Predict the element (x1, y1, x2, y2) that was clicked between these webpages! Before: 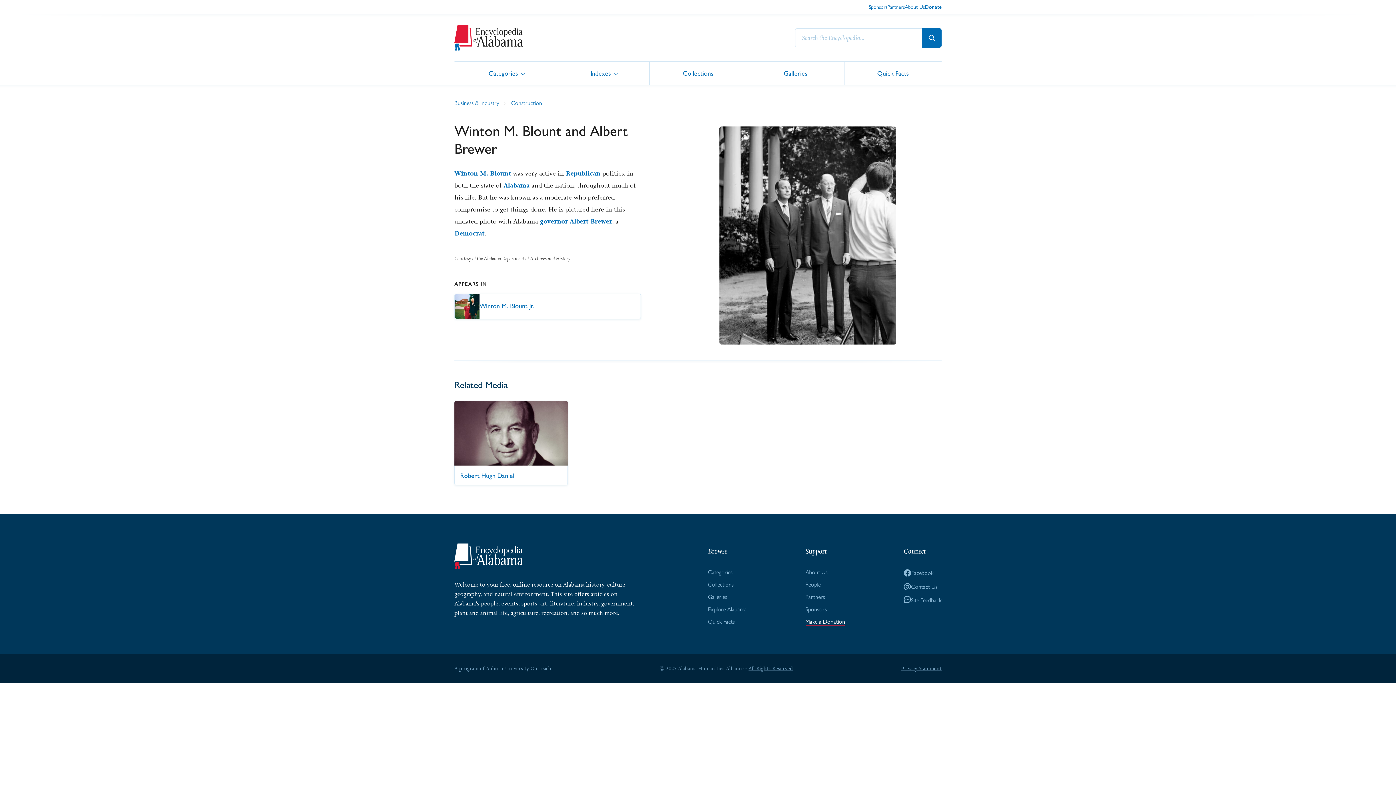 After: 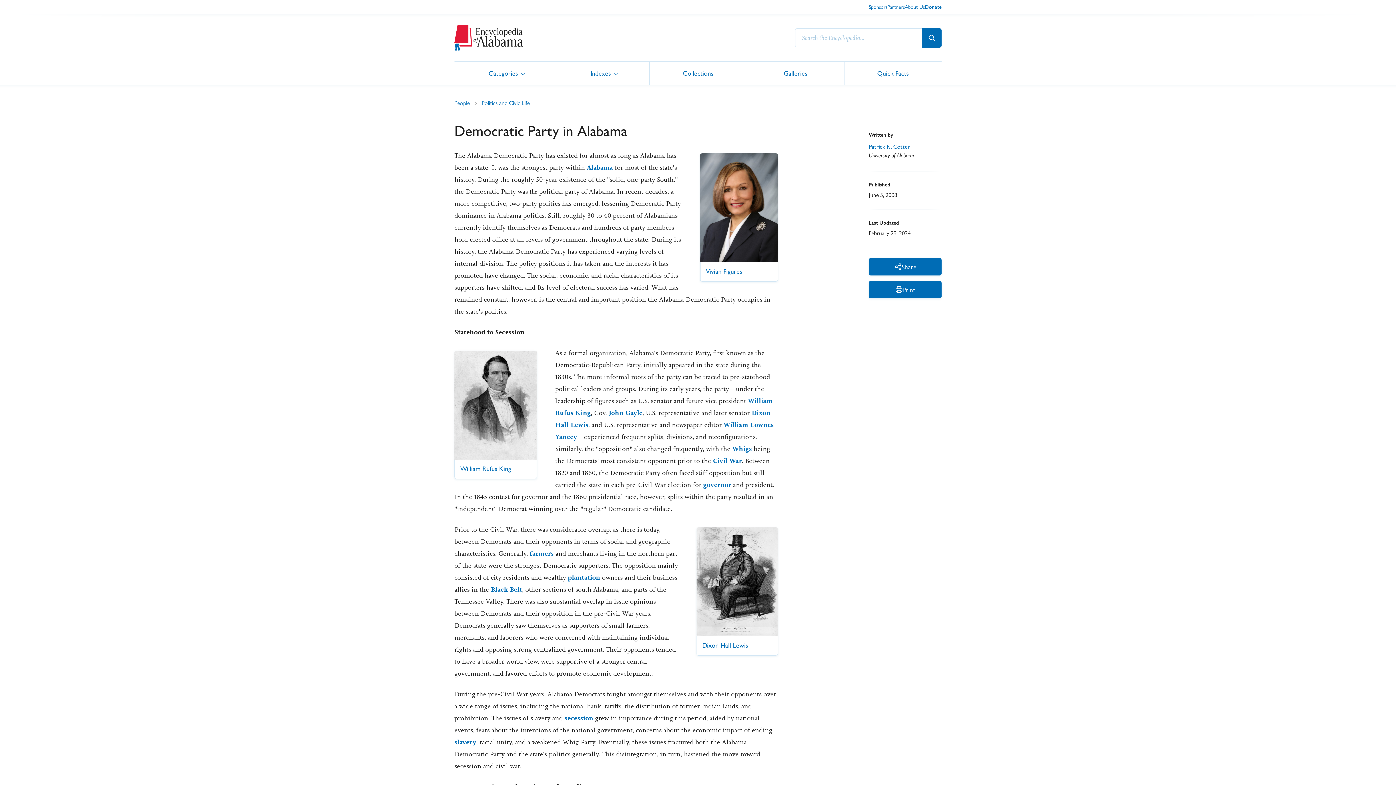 Action: label: Democrat bbox: (454, 229, 484, 237)